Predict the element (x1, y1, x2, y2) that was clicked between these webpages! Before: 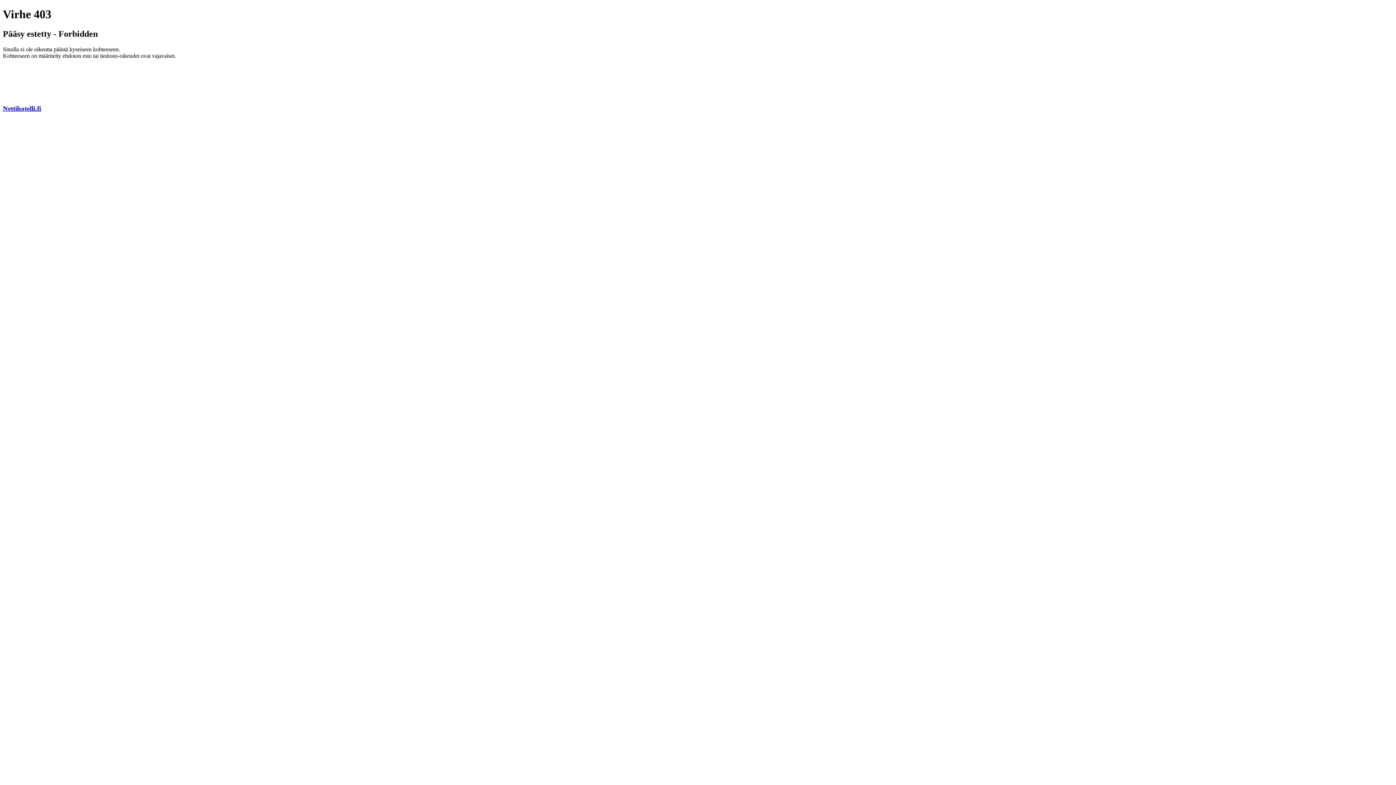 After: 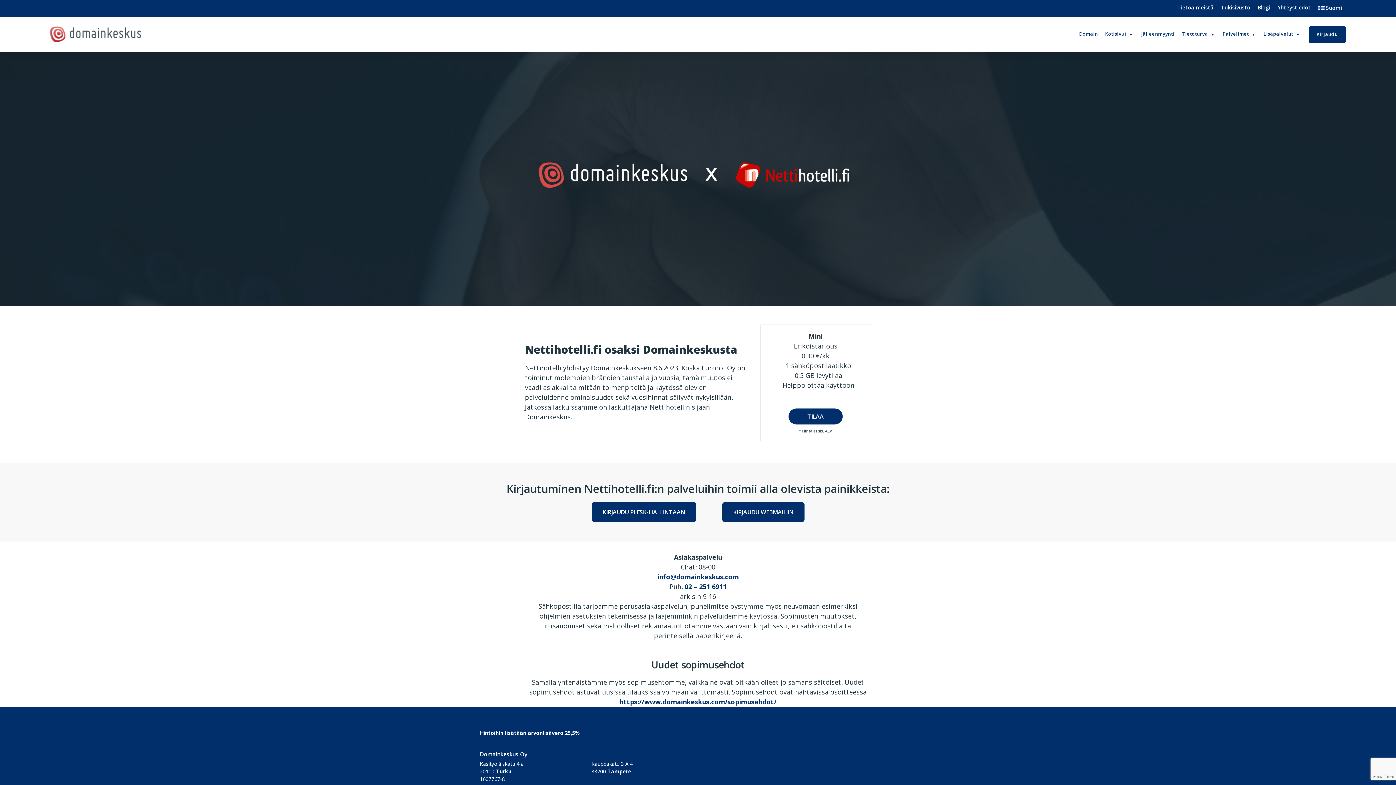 Action: bbox: (2, 104, 41, 112) label: Nettihotelli.fi